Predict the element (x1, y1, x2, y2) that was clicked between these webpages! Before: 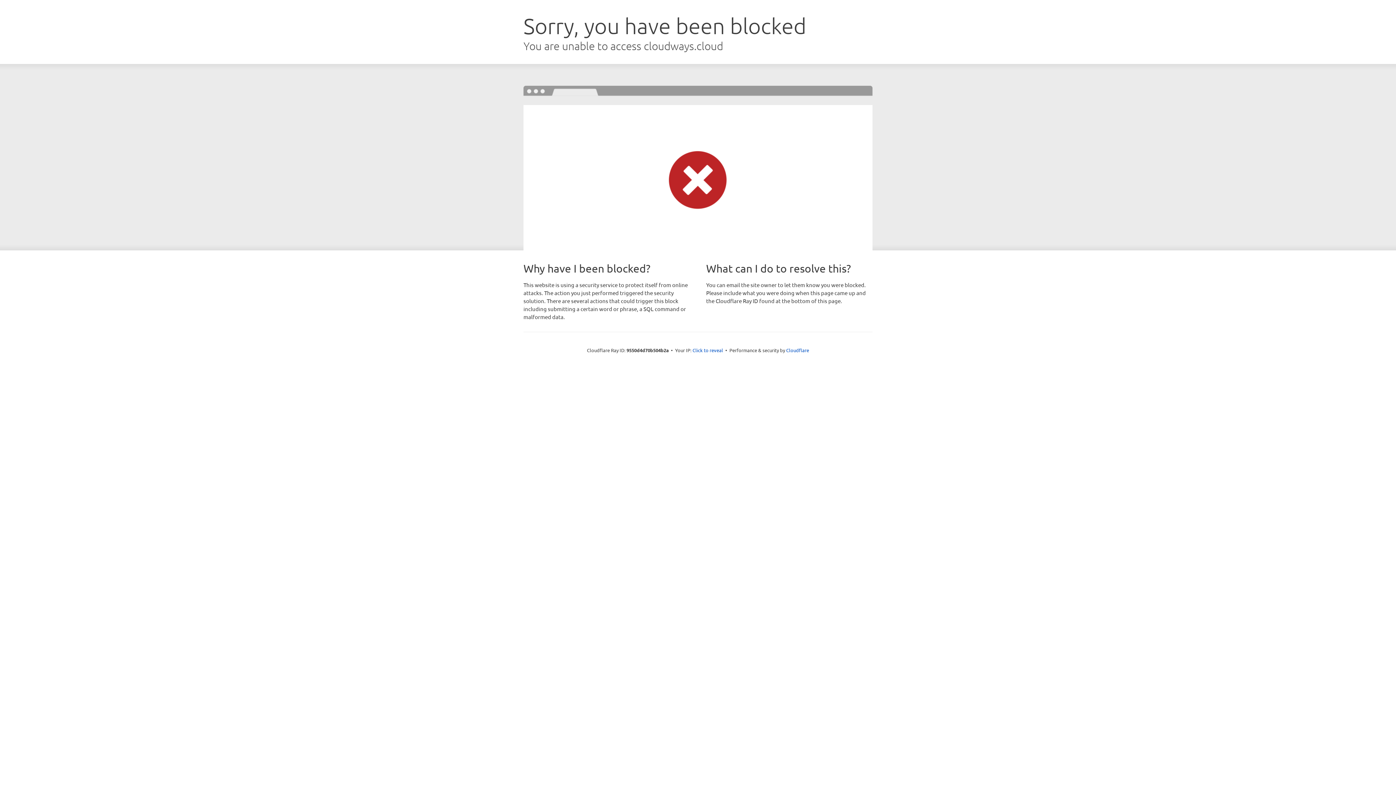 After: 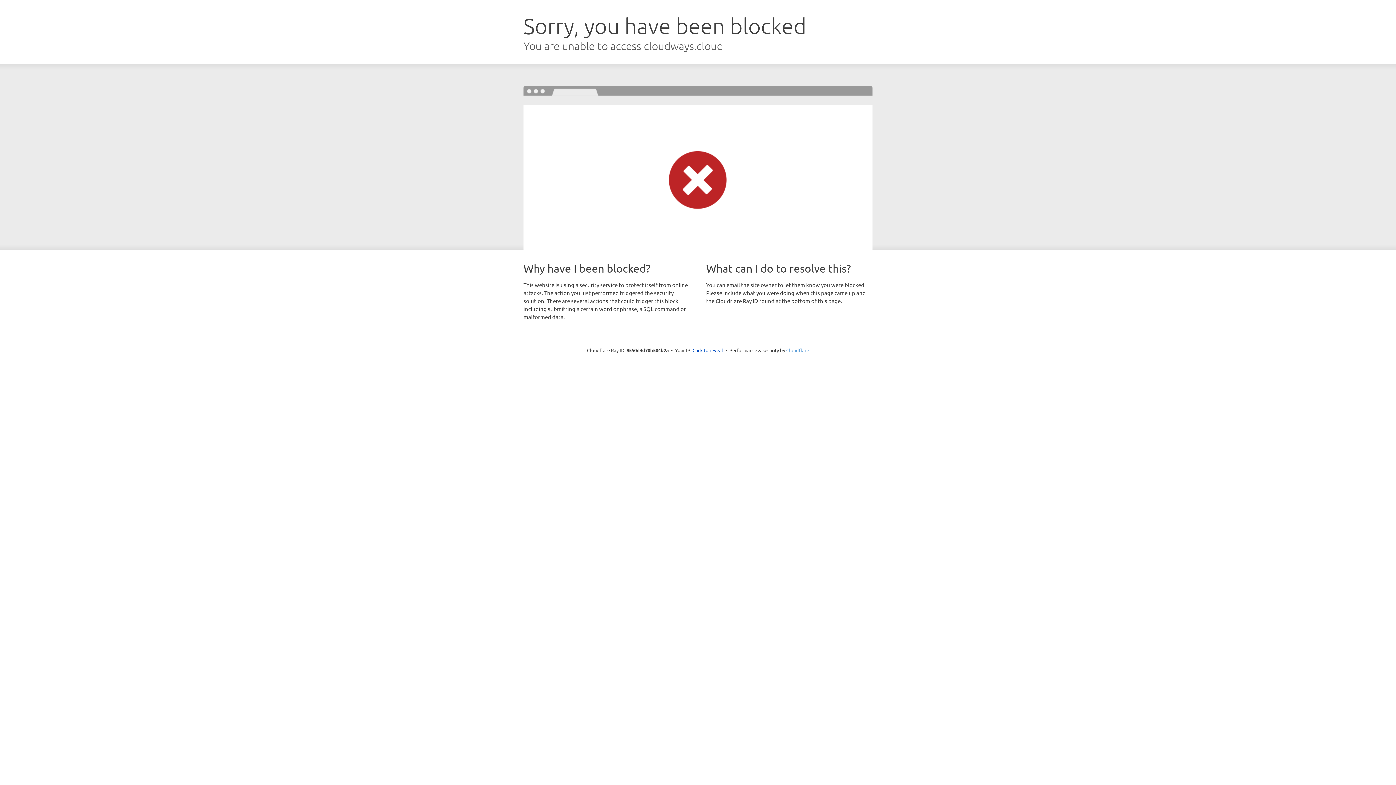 Action: label: Cloudflare bbox: (786, 347, 809, 353)